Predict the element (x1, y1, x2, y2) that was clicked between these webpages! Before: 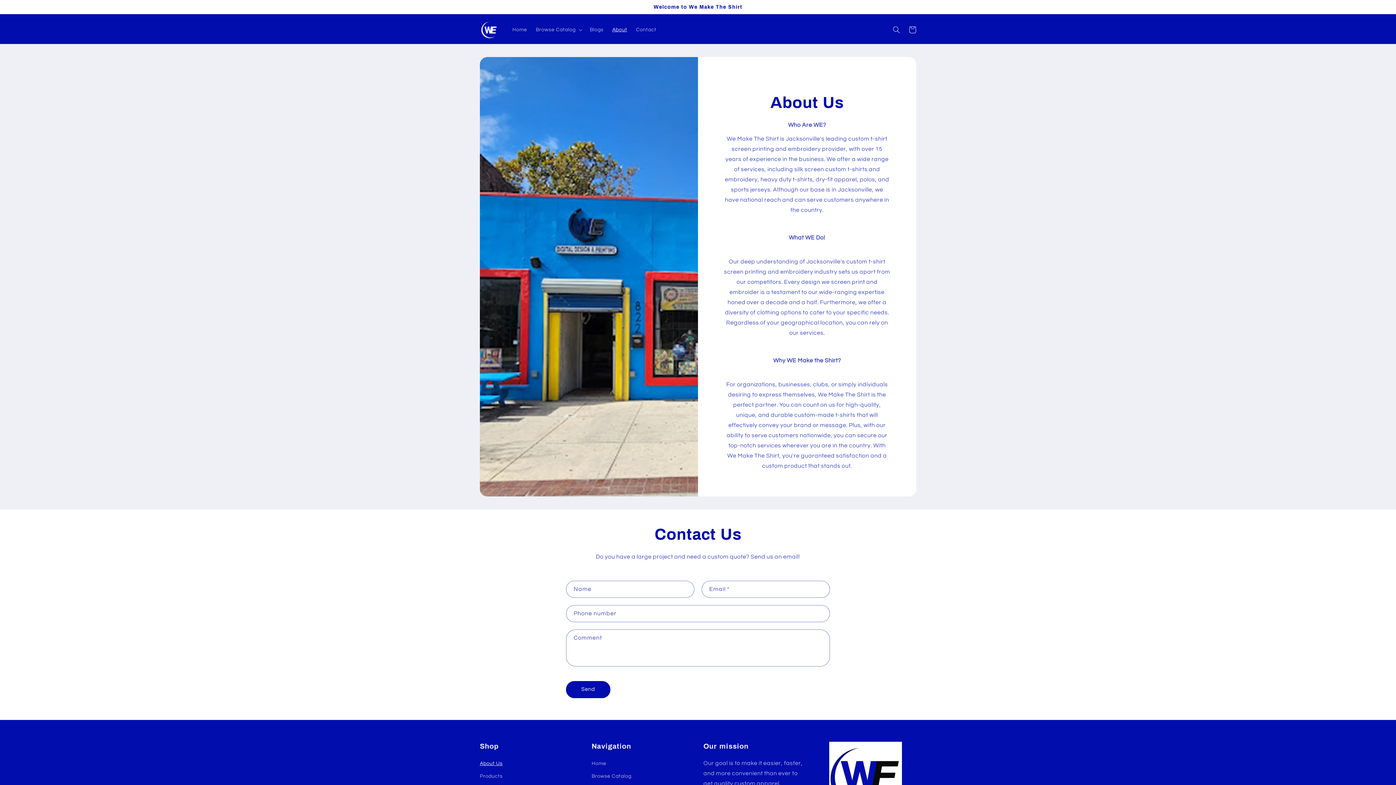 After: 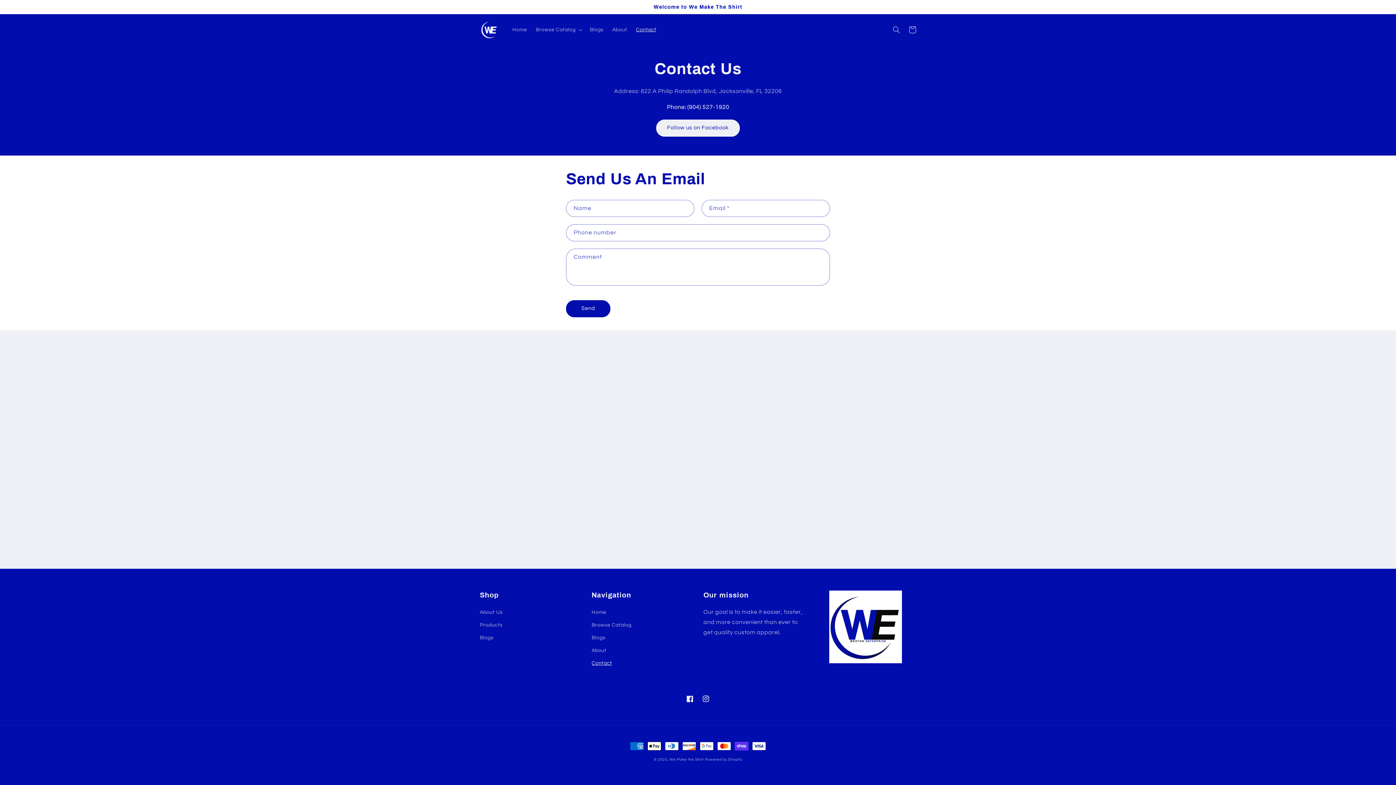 Action: bbox: (631, 22, 660, 37) label: Contact